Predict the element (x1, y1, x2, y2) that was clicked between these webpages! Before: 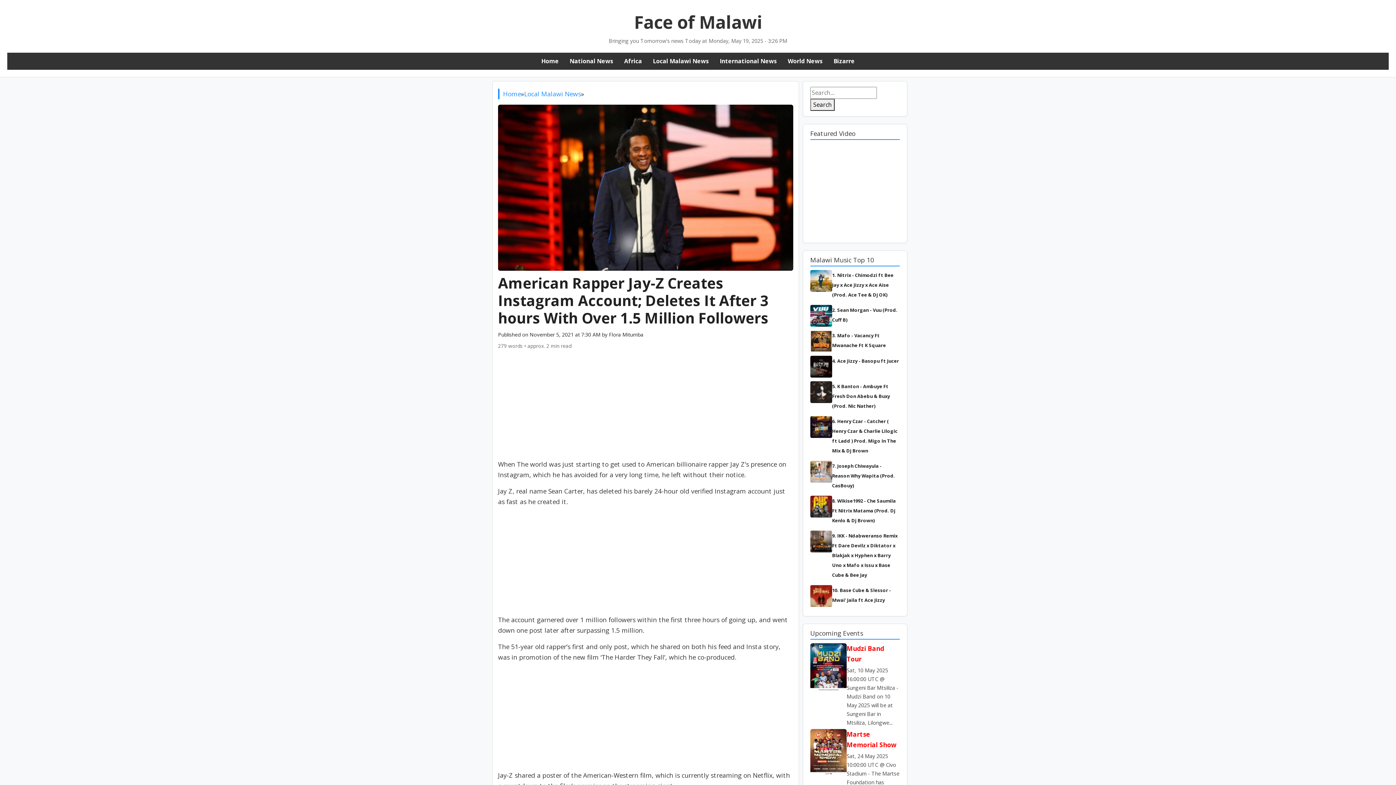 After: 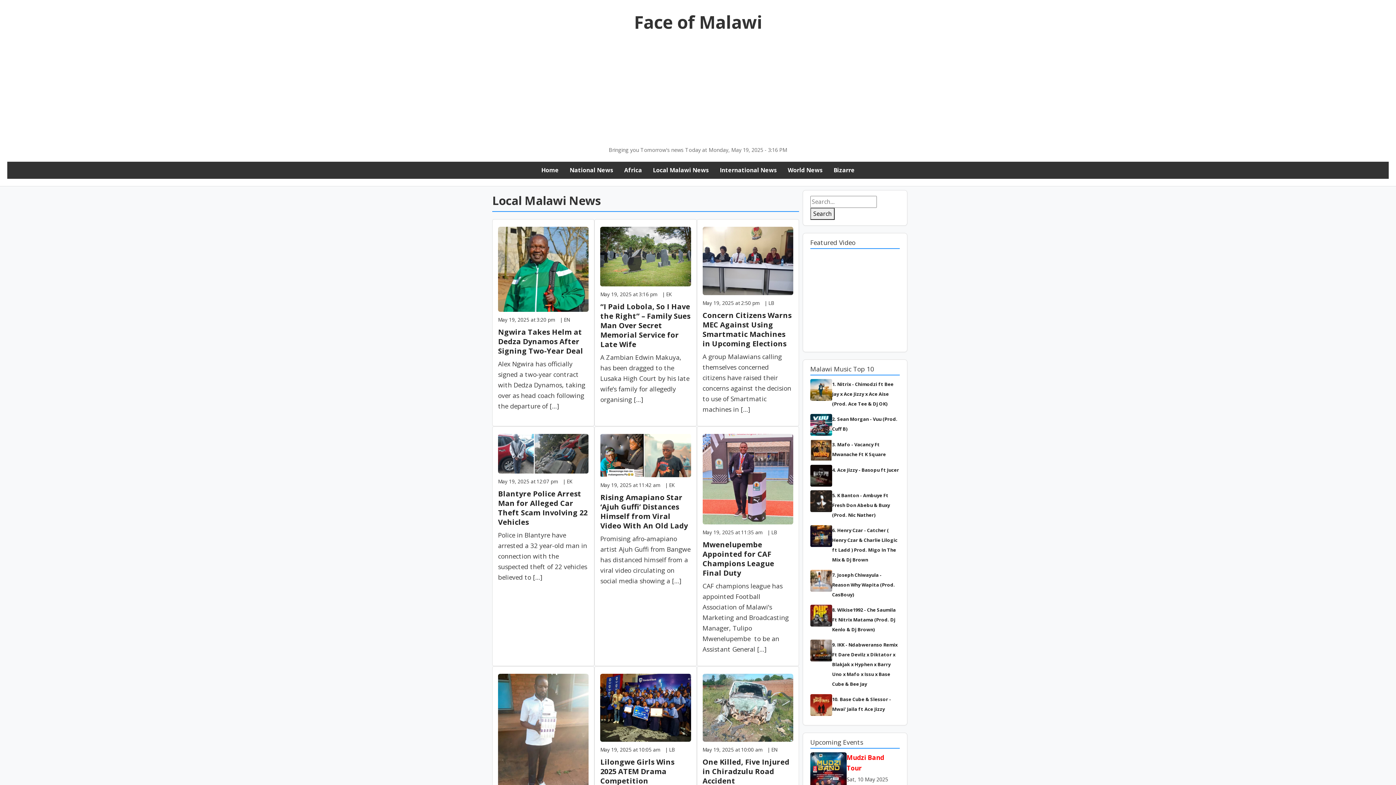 Action: bbox: (653, 57, 709, 65) label: Local Malawi News